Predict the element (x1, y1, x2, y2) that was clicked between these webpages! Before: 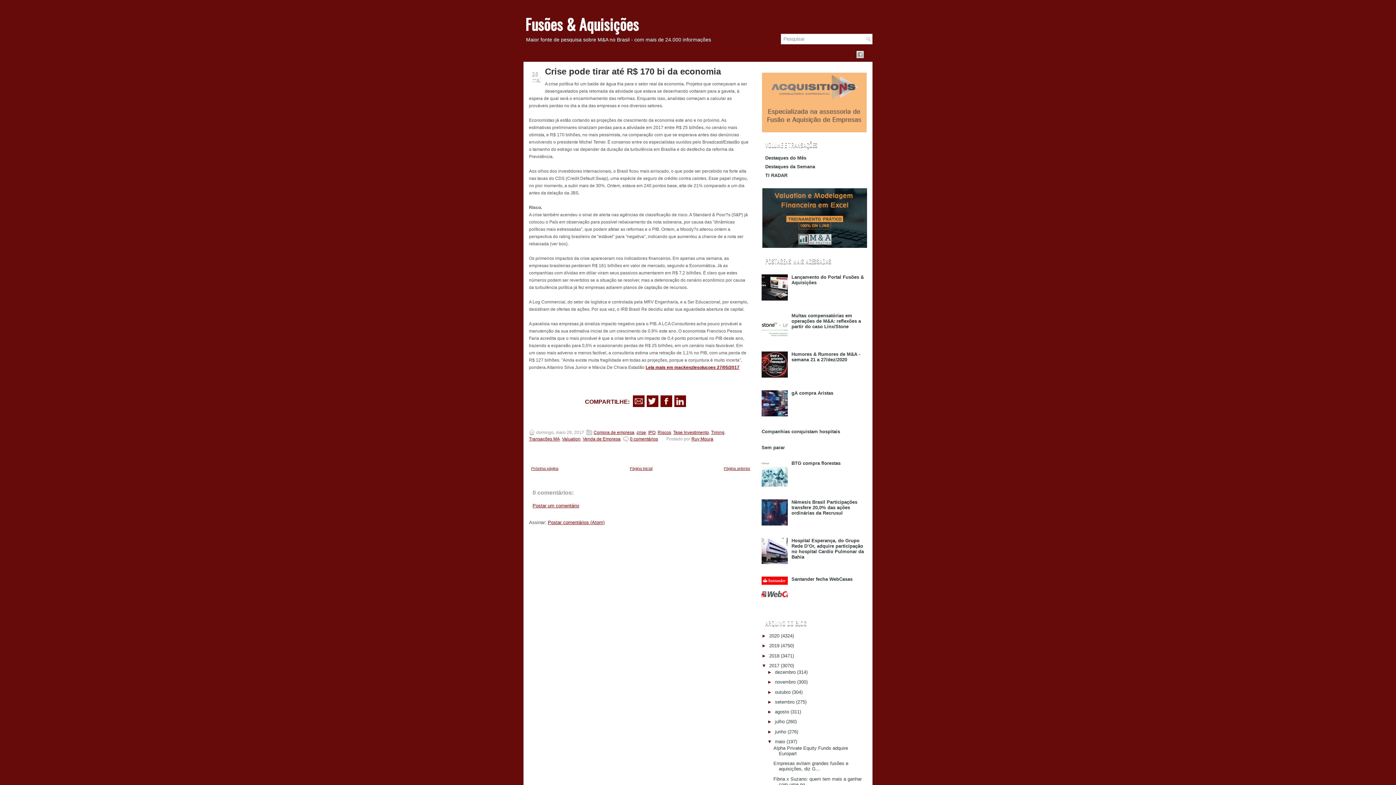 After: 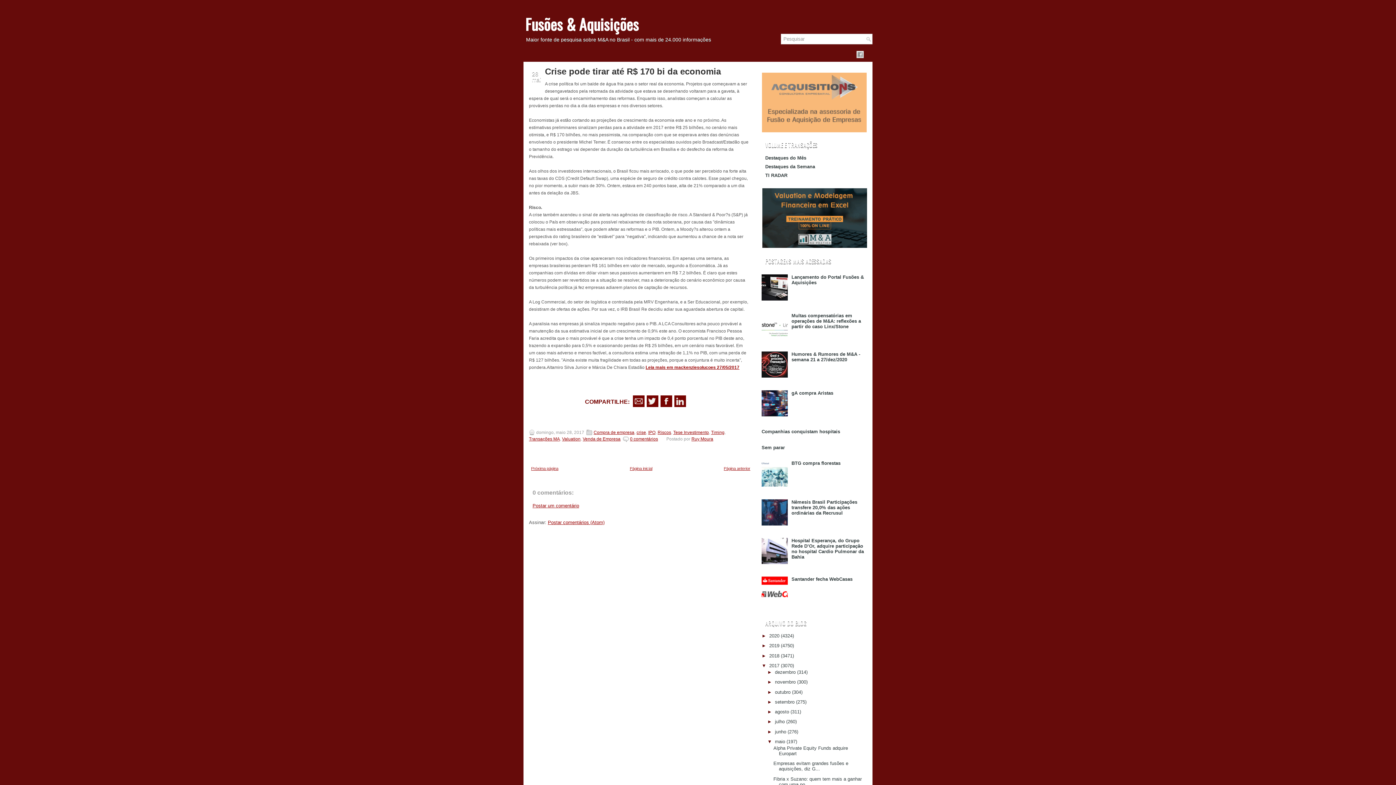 Action: bbox: (761, 412, 789, 417)